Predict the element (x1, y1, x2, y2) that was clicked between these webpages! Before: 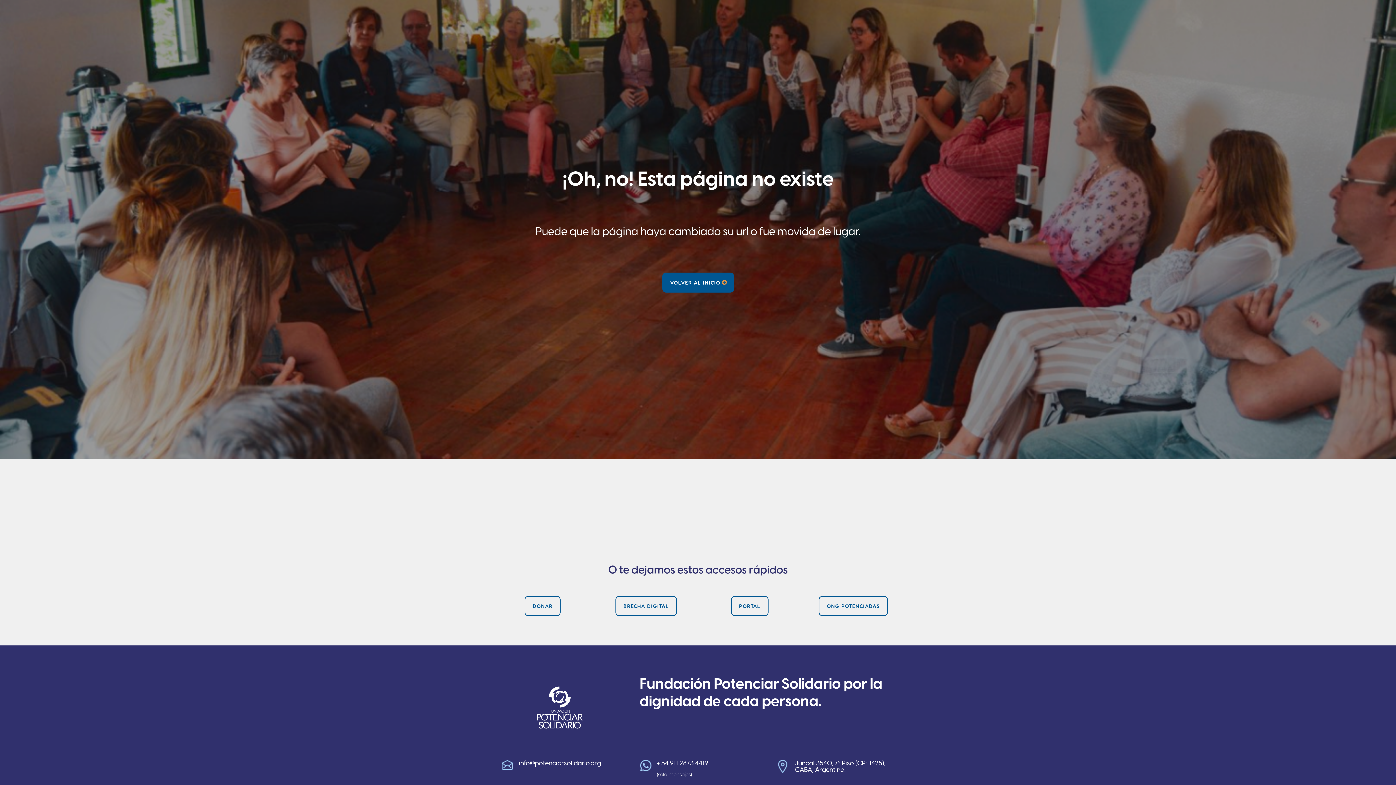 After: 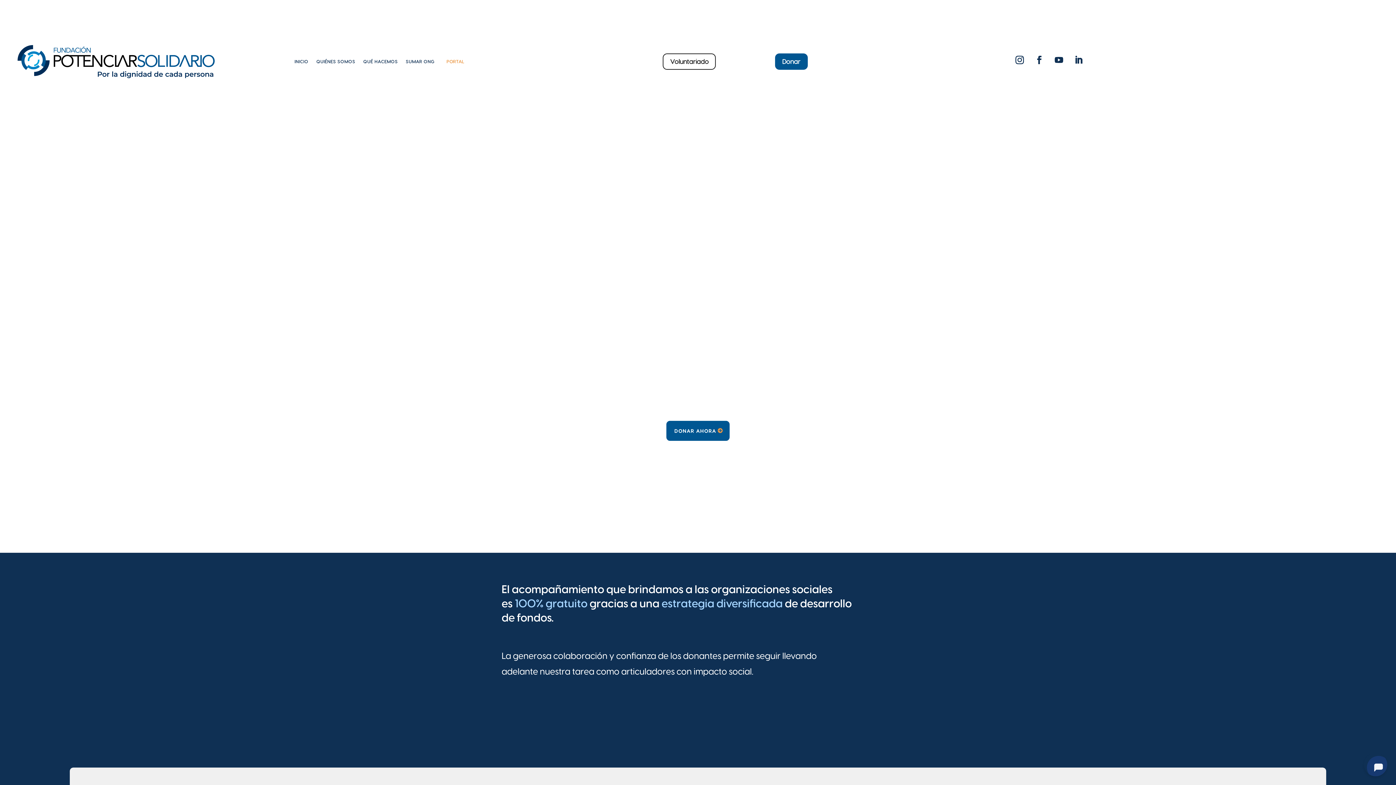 Action: label: DONAR bbox: (524, 596, 560, 616)